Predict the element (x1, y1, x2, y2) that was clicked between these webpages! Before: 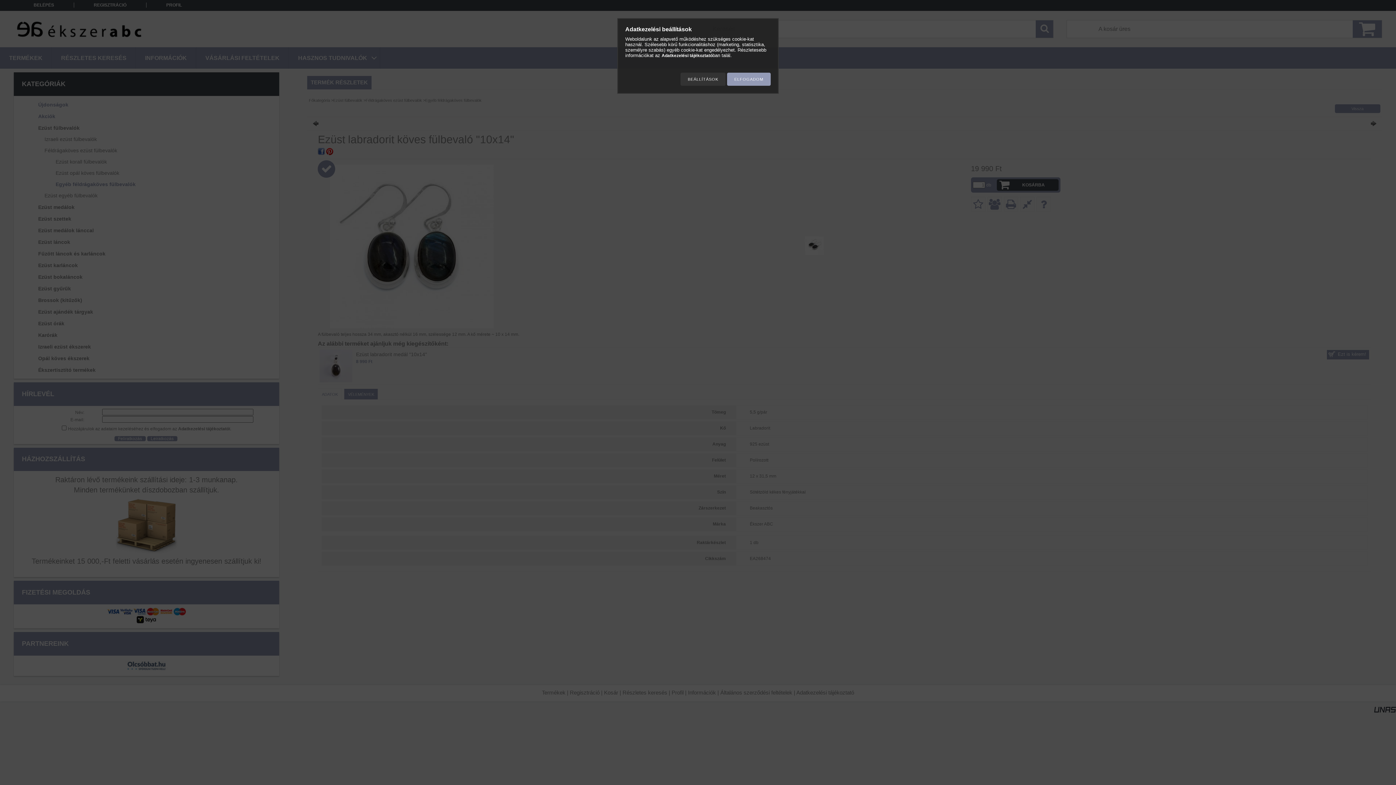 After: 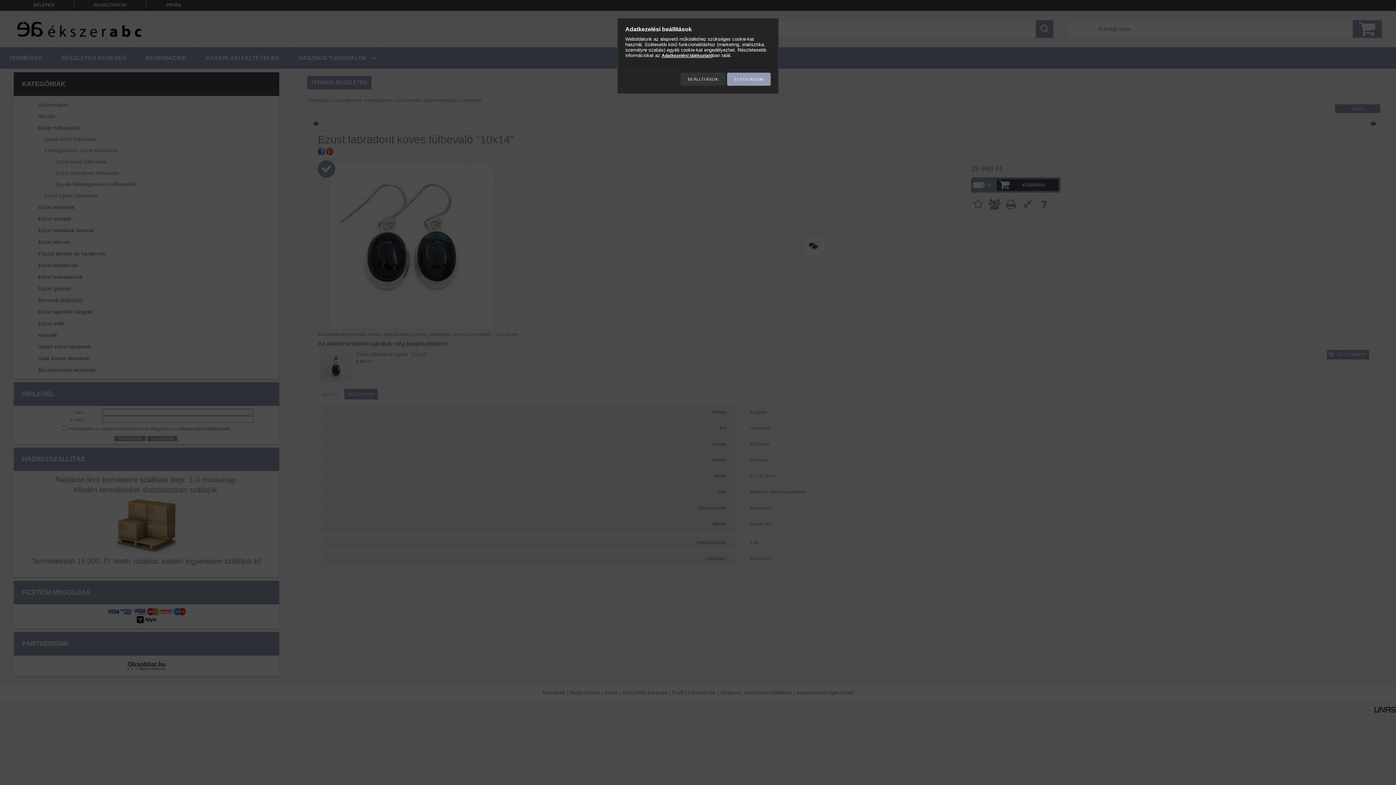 Action: label: Adatkezelési tájékoztató bbox: (661, 53, 712, 58)